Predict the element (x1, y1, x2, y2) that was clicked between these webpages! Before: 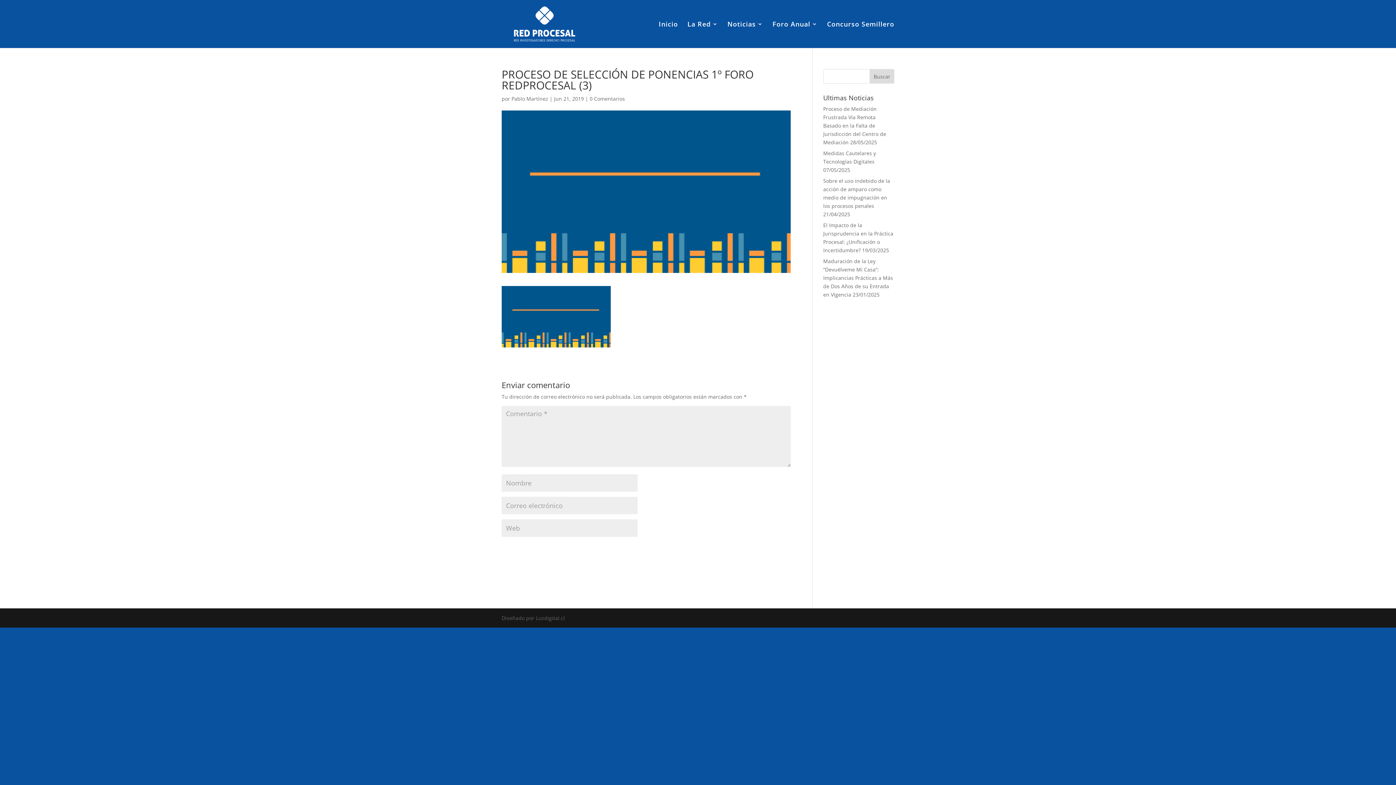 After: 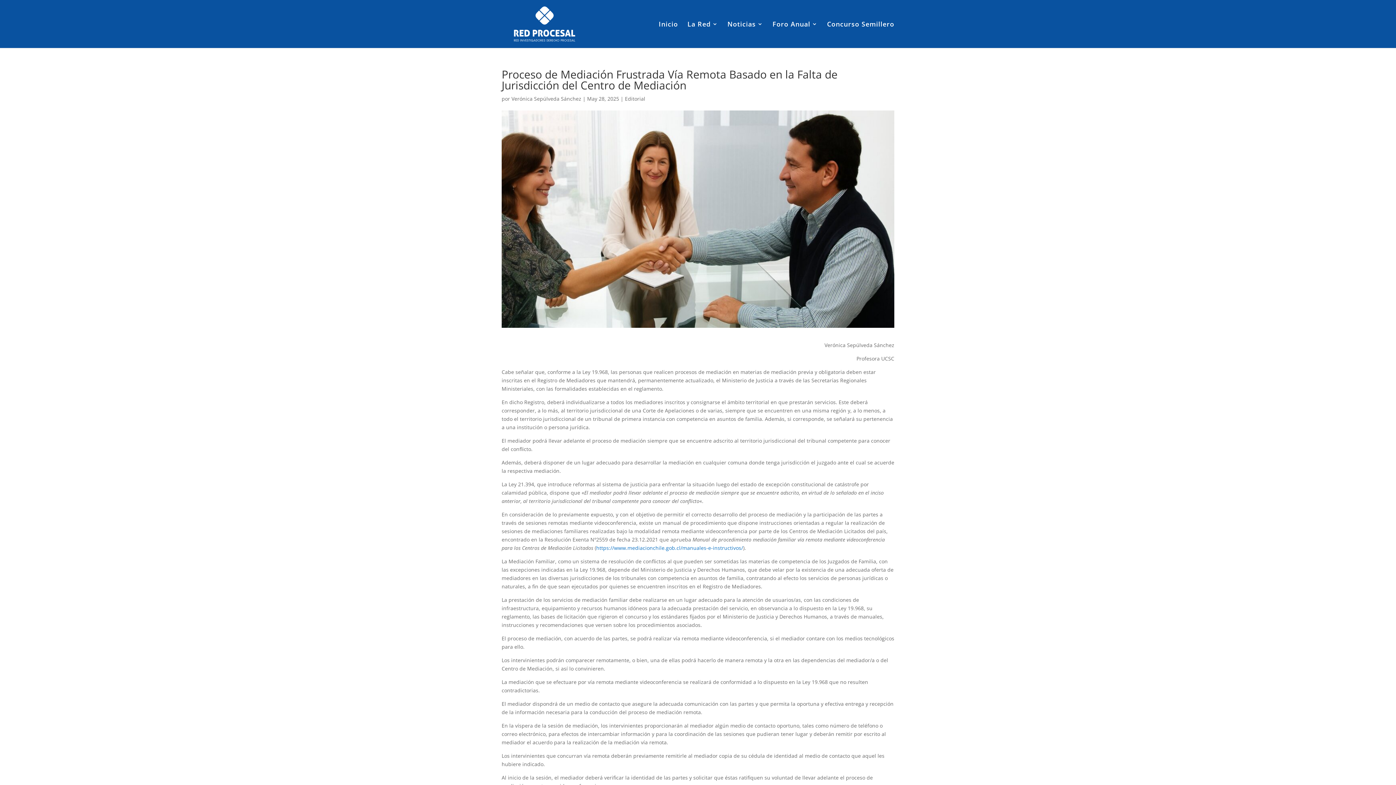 Action: bbox: (823, 105, 886, 145) label: Proceso de Mediación Frustrada Vía Remota Basado en la Falta de Jurisdicción del Centro de Mediación